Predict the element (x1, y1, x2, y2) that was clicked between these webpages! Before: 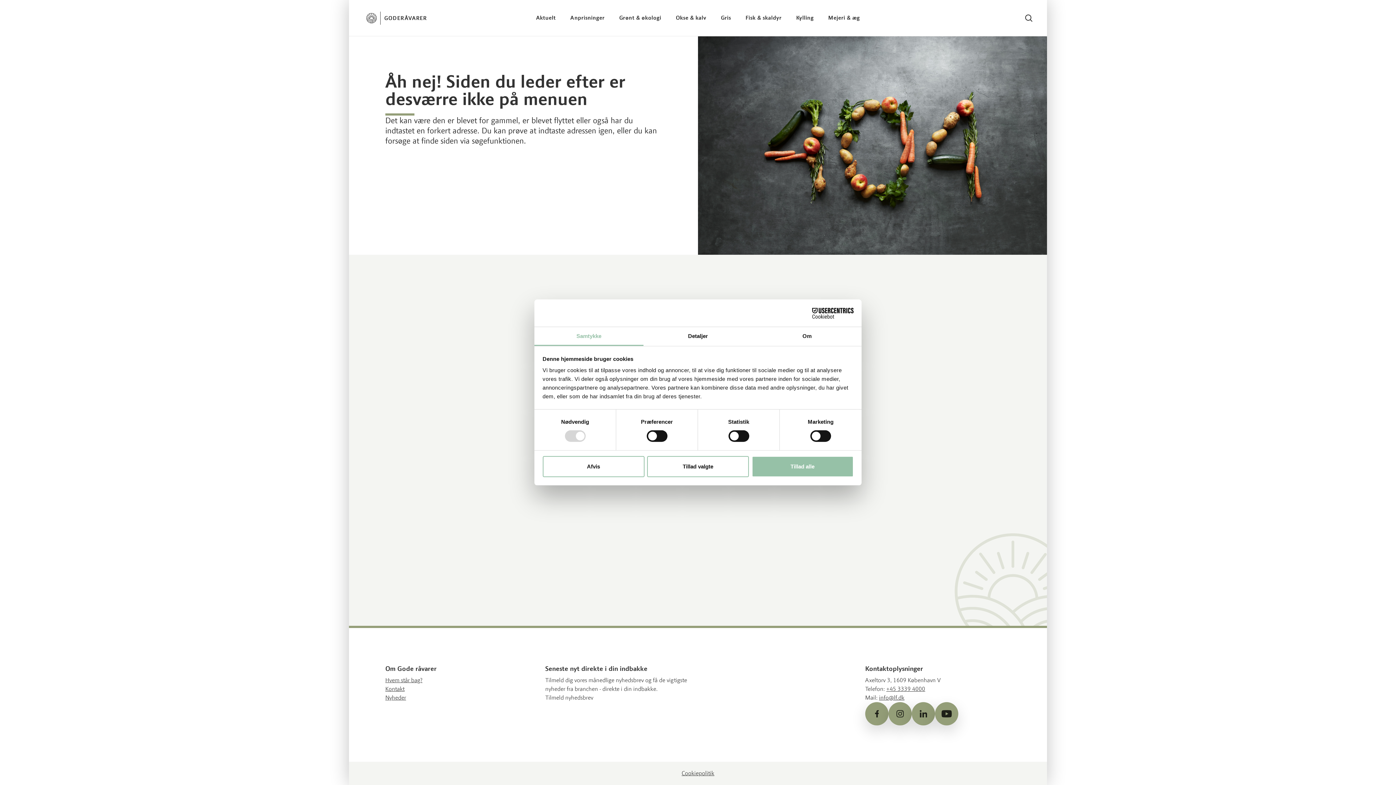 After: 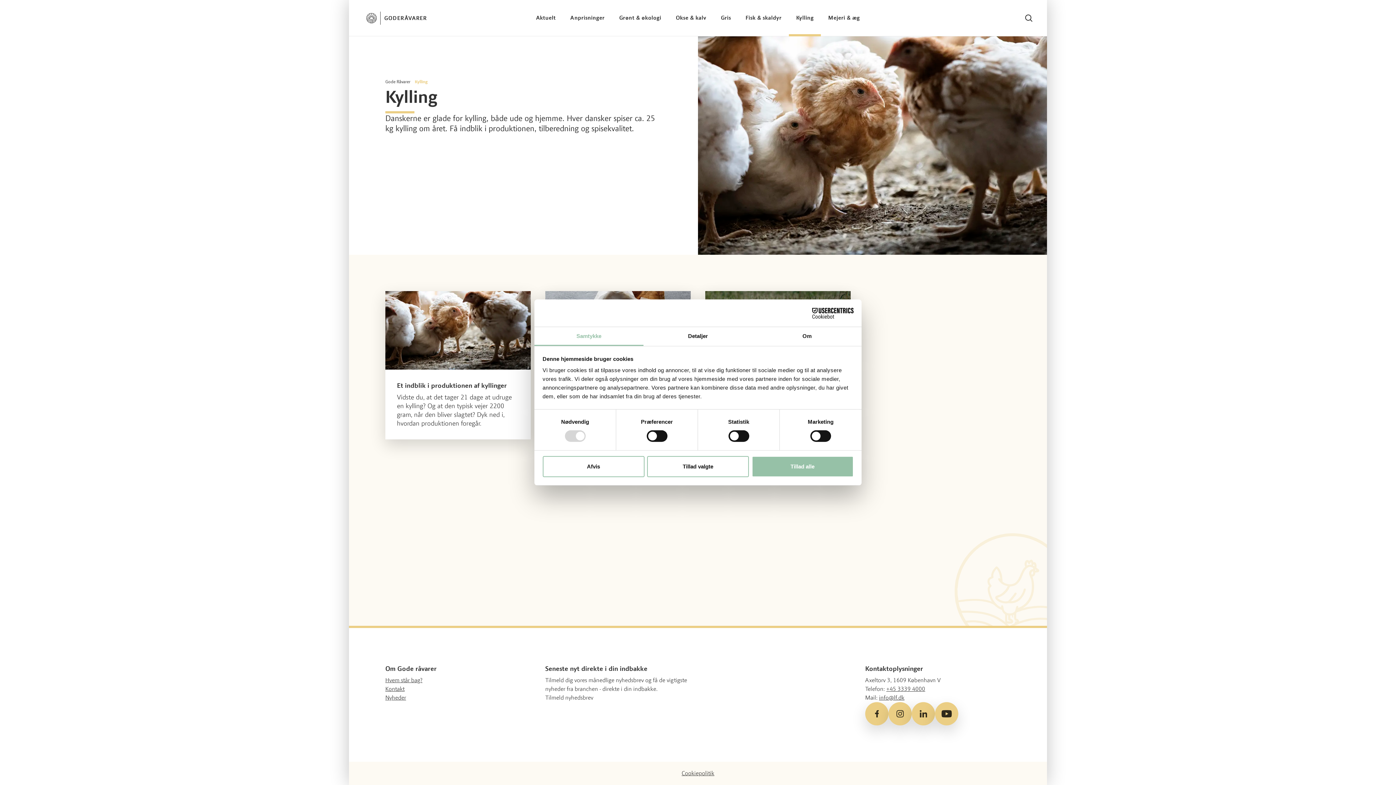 Action: bbox: (789, 0, 821, 36) label: Kylling